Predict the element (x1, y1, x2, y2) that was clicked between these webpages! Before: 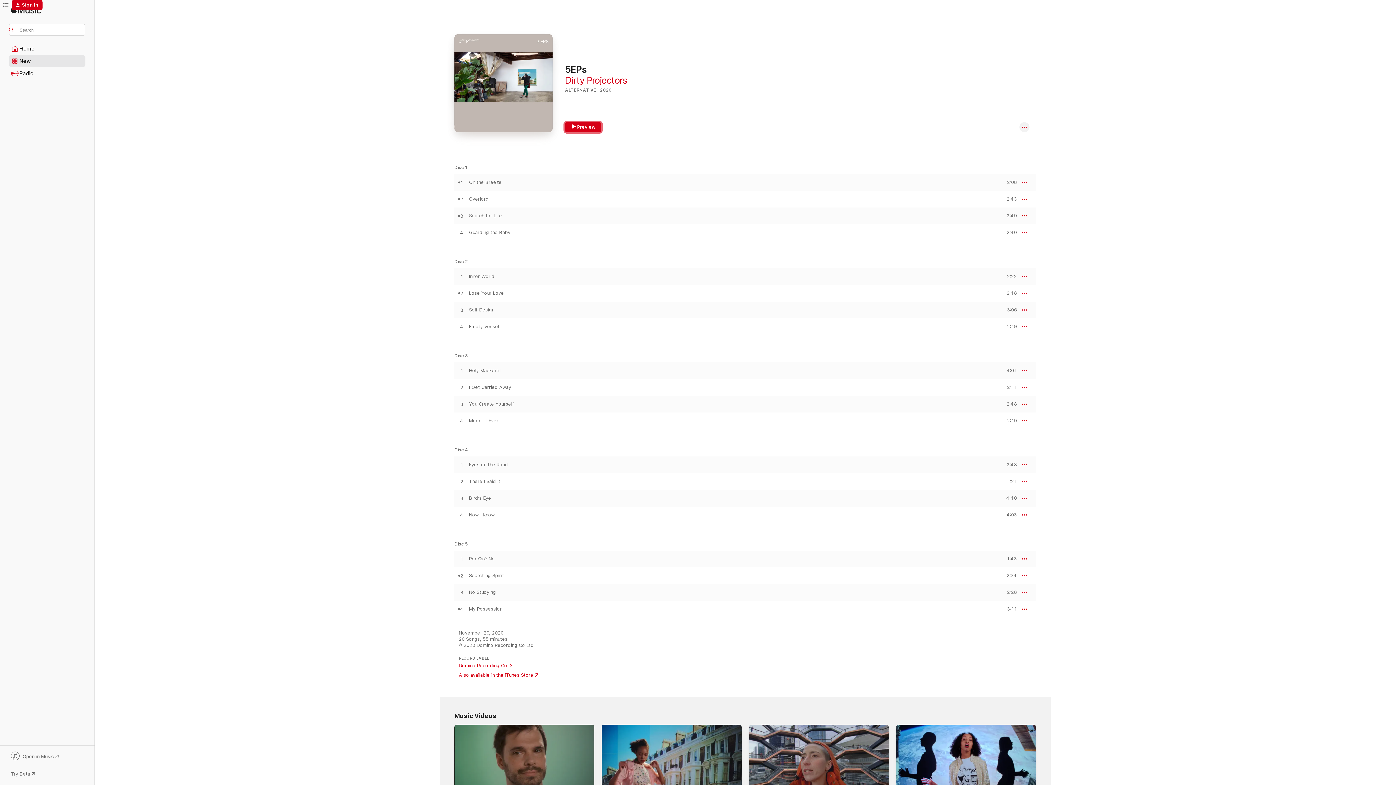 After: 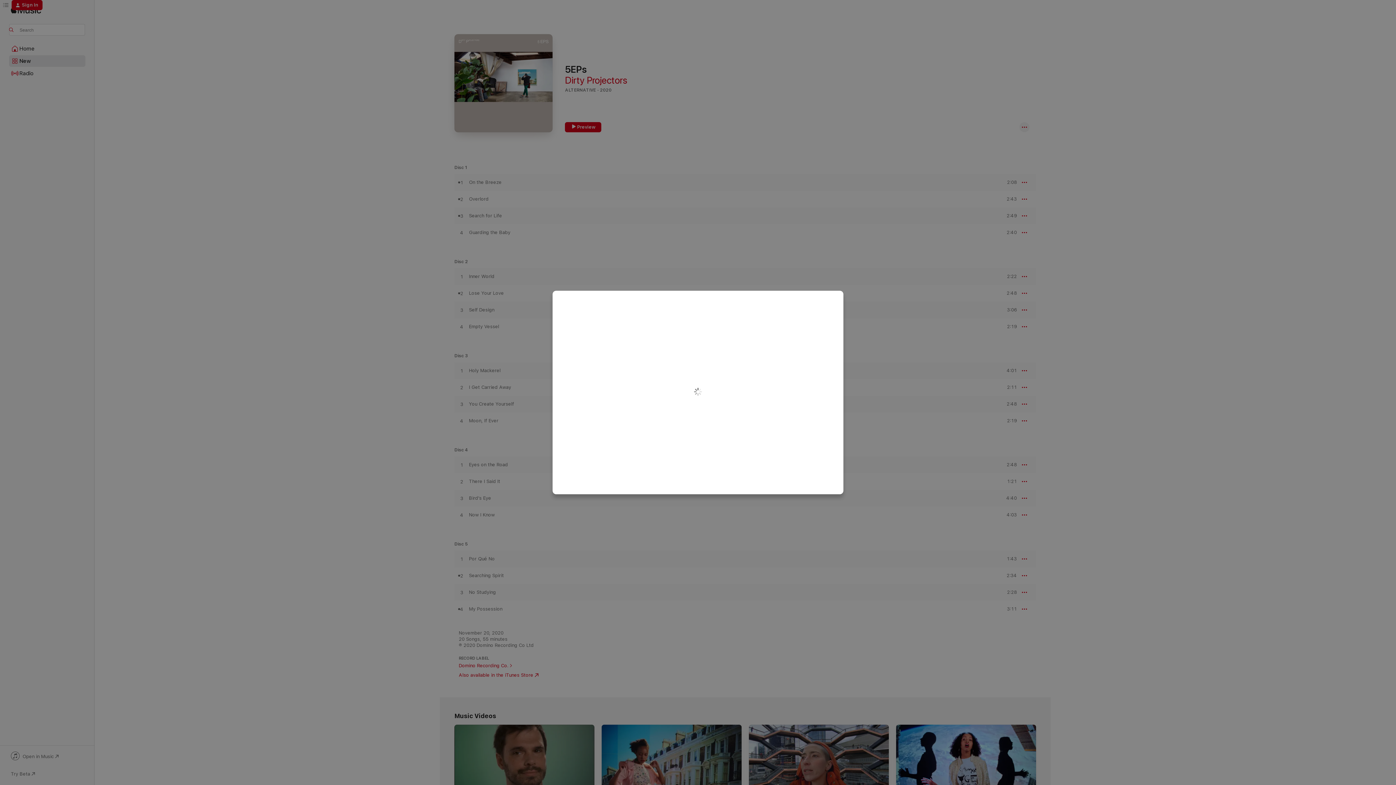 Action: bbox: (11, 0, 42, 10) label: Sign In